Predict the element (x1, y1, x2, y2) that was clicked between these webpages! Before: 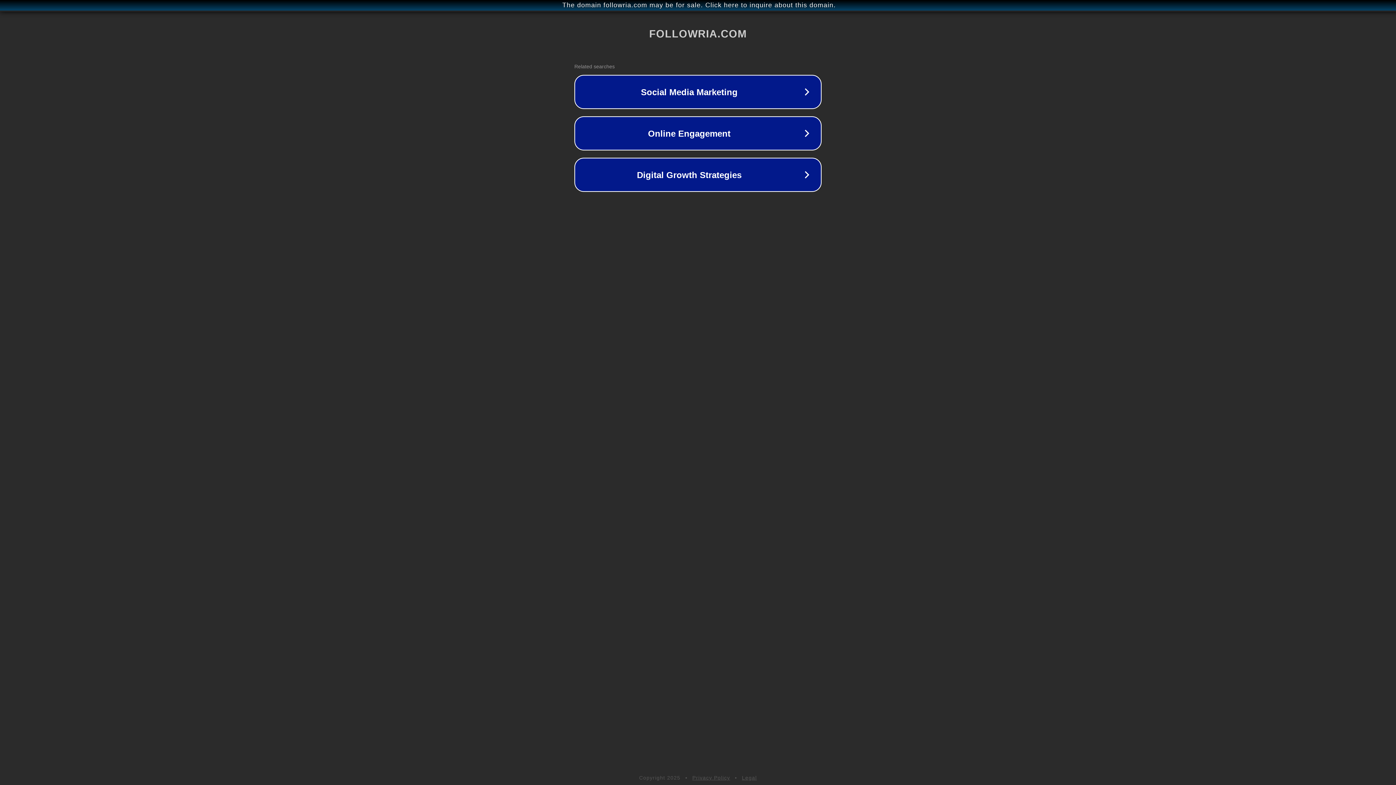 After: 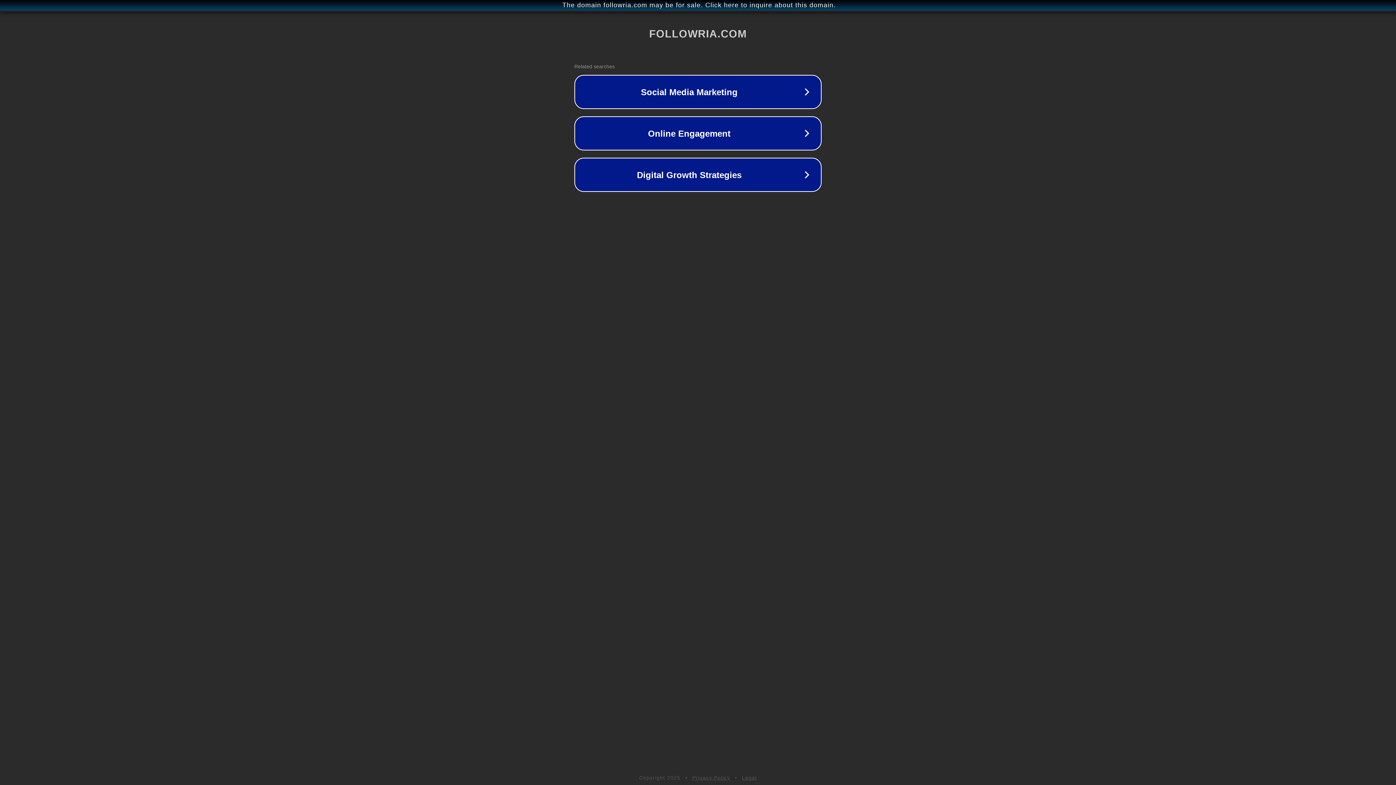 Action: label: Privacy Policy bbox: (692, 775, 730, 781)